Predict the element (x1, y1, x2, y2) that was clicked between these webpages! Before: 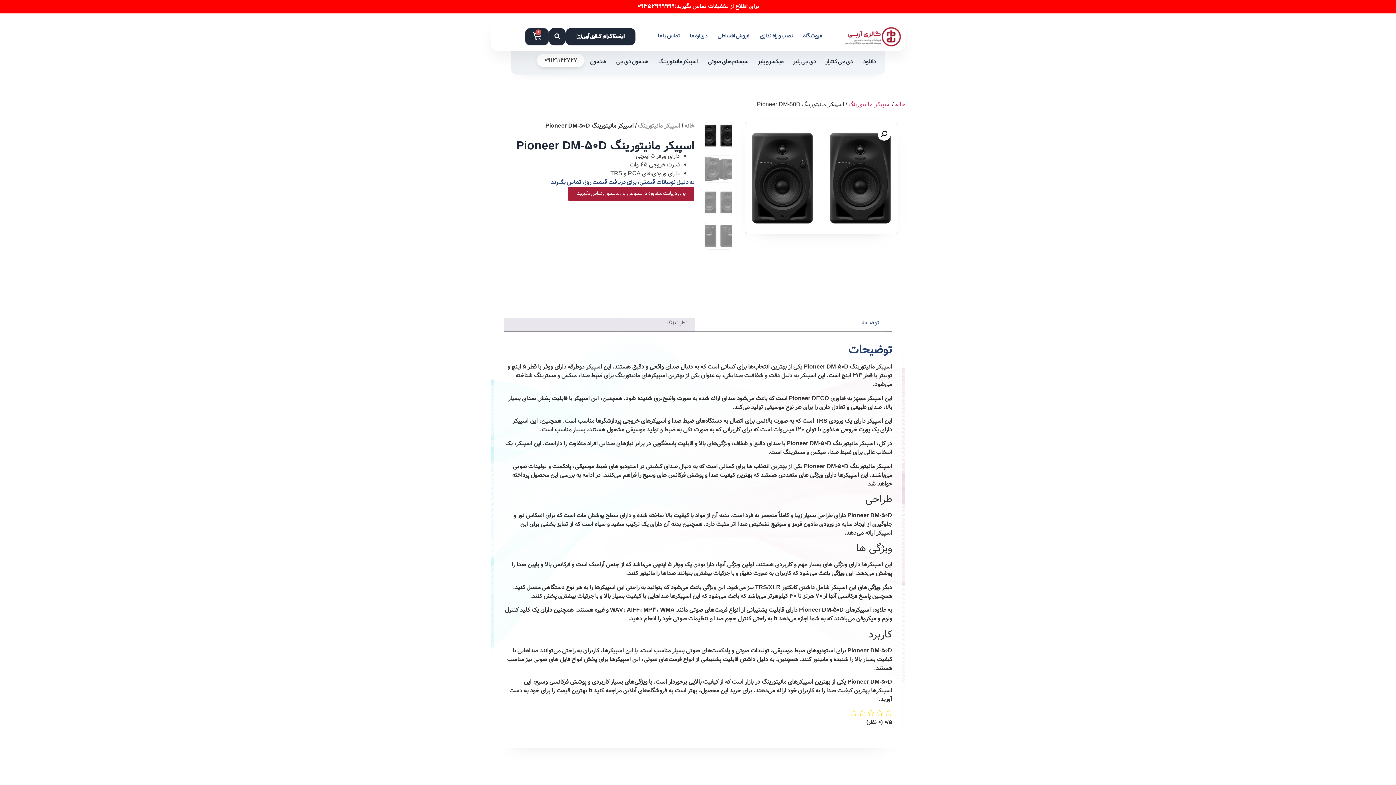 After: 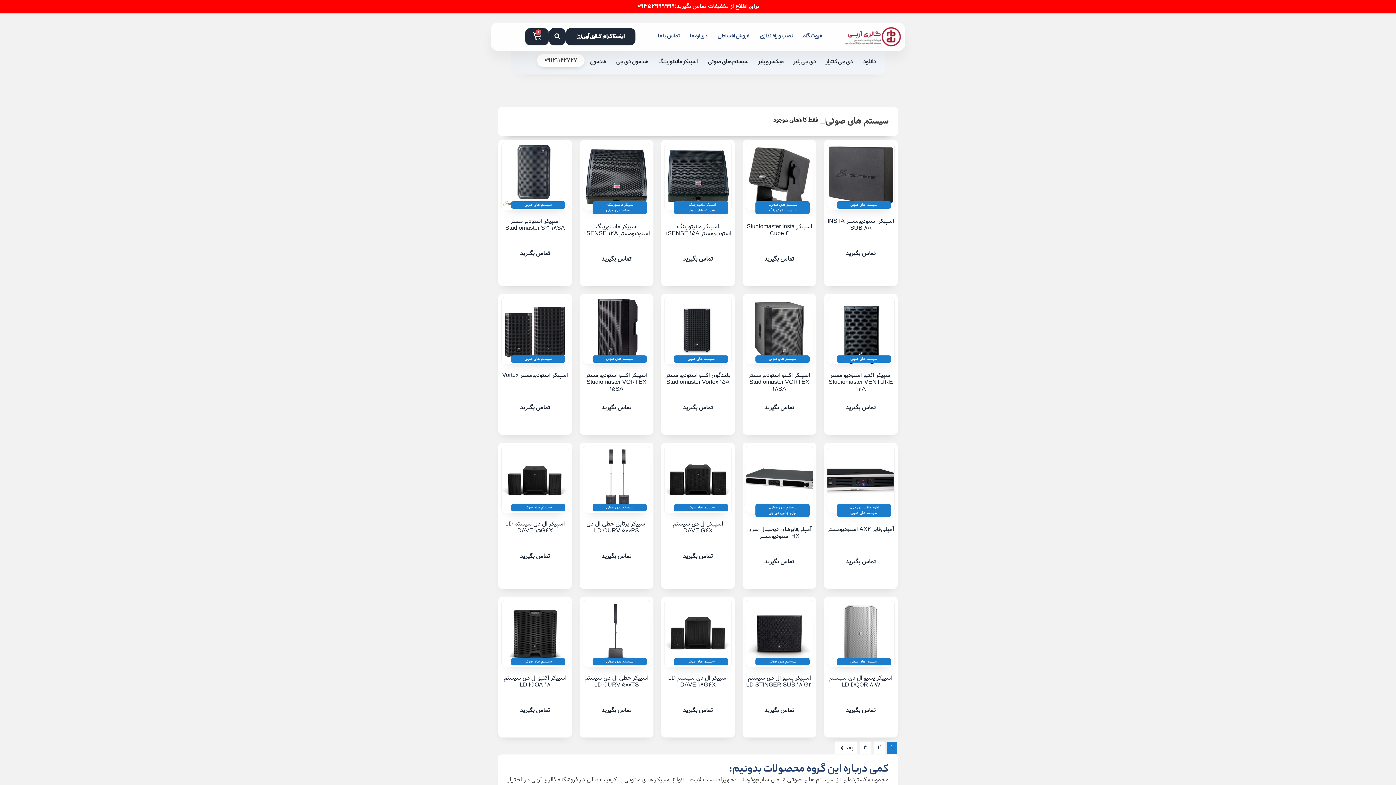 Action: label: سیستم های صوتی bbox: (702, 54, 753, 70)